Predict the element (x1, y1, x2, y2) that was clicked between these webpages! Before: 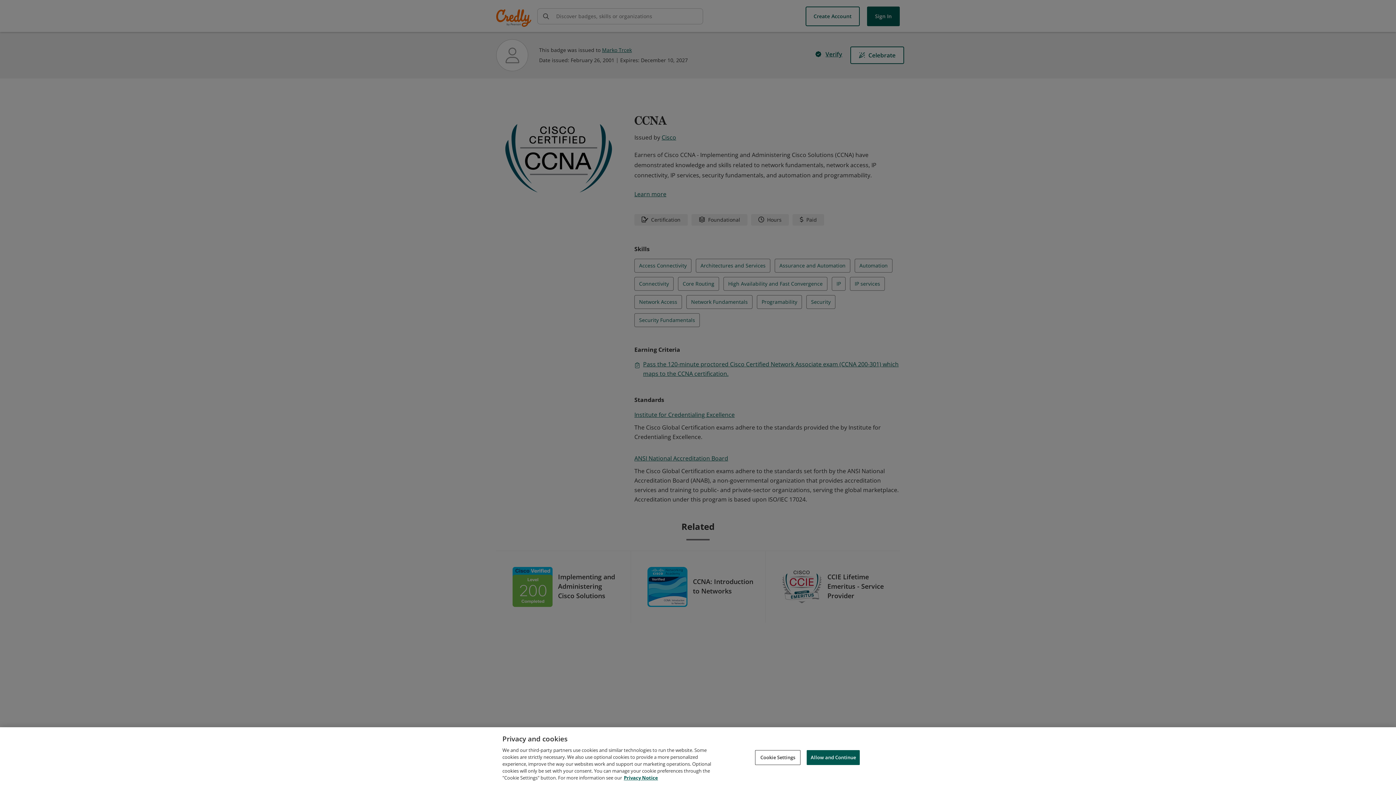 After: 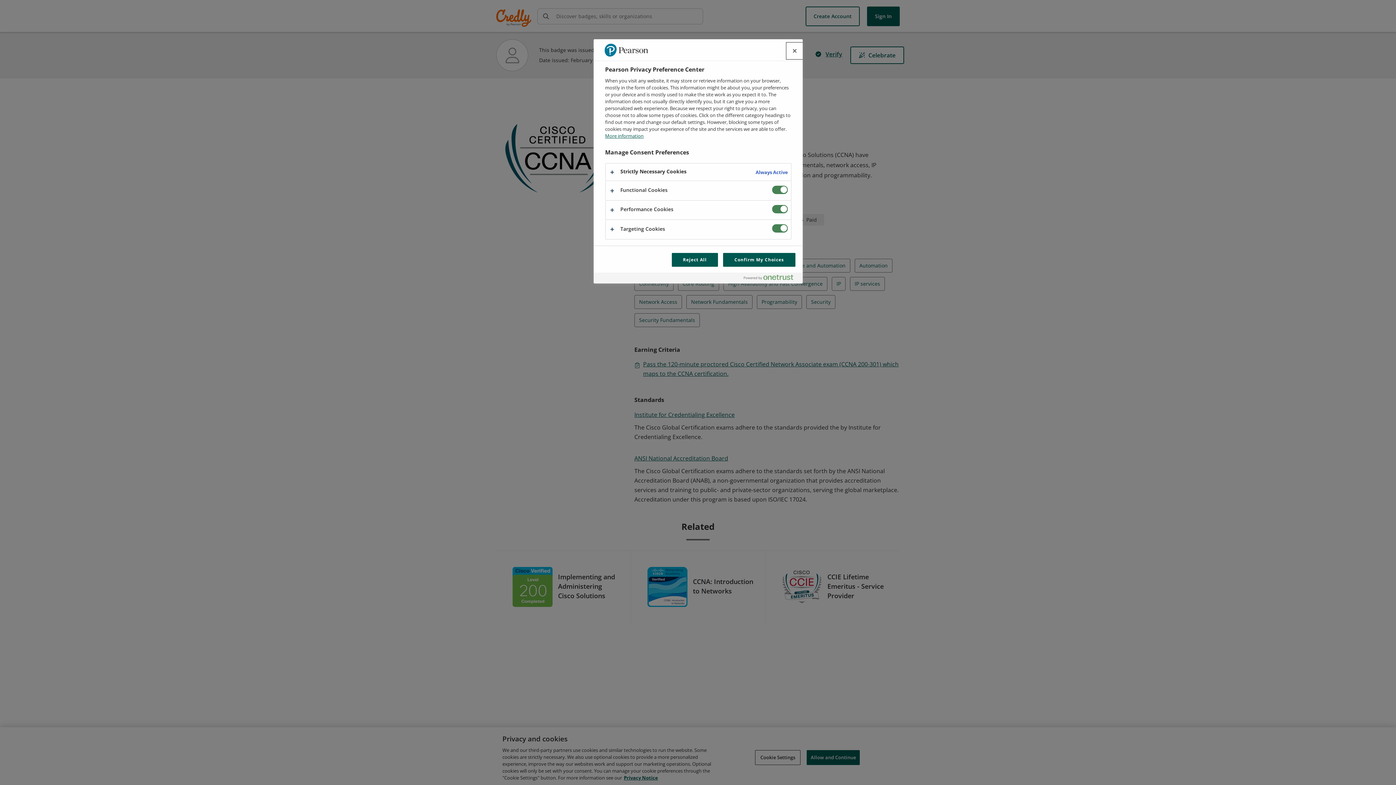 Action: label: Cookie Settings bbox: (755, 750, 800, 765)